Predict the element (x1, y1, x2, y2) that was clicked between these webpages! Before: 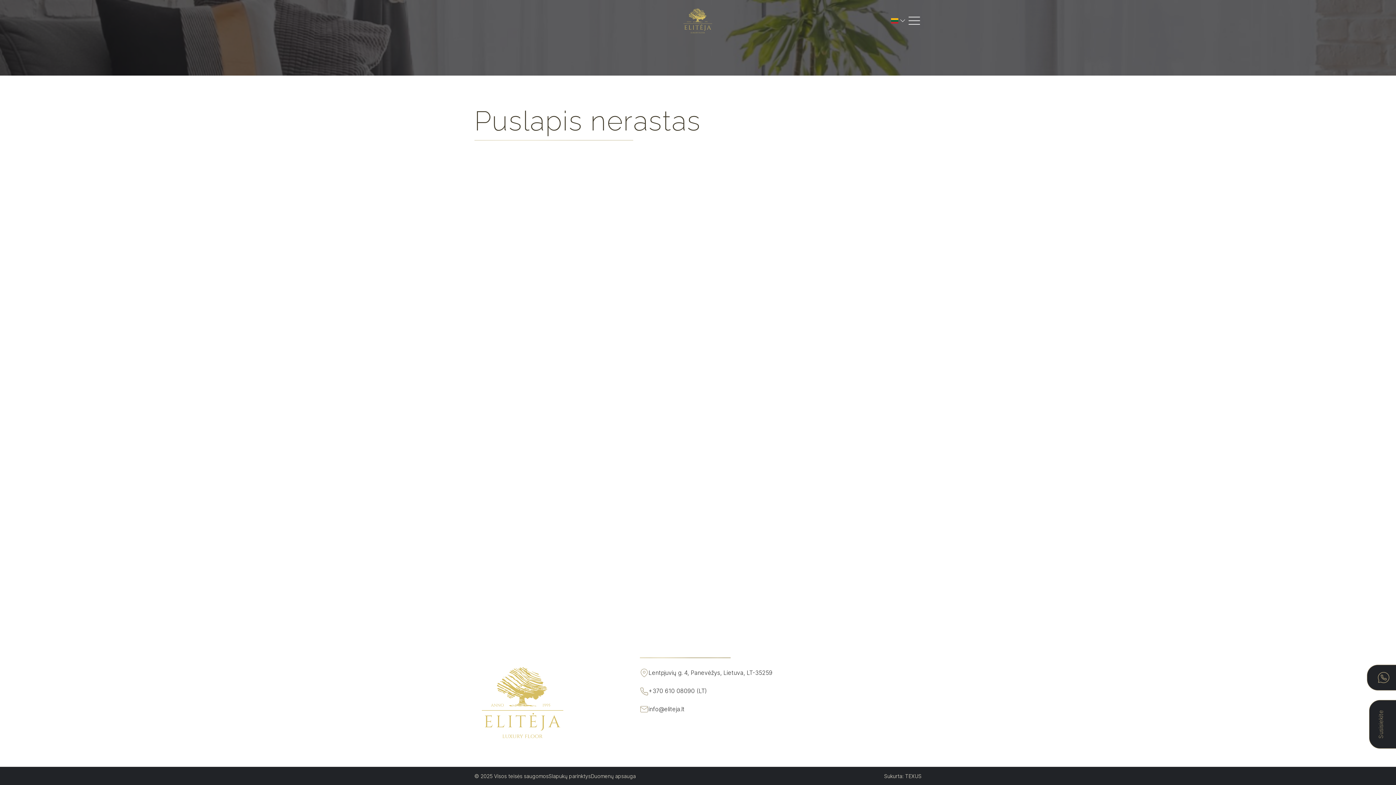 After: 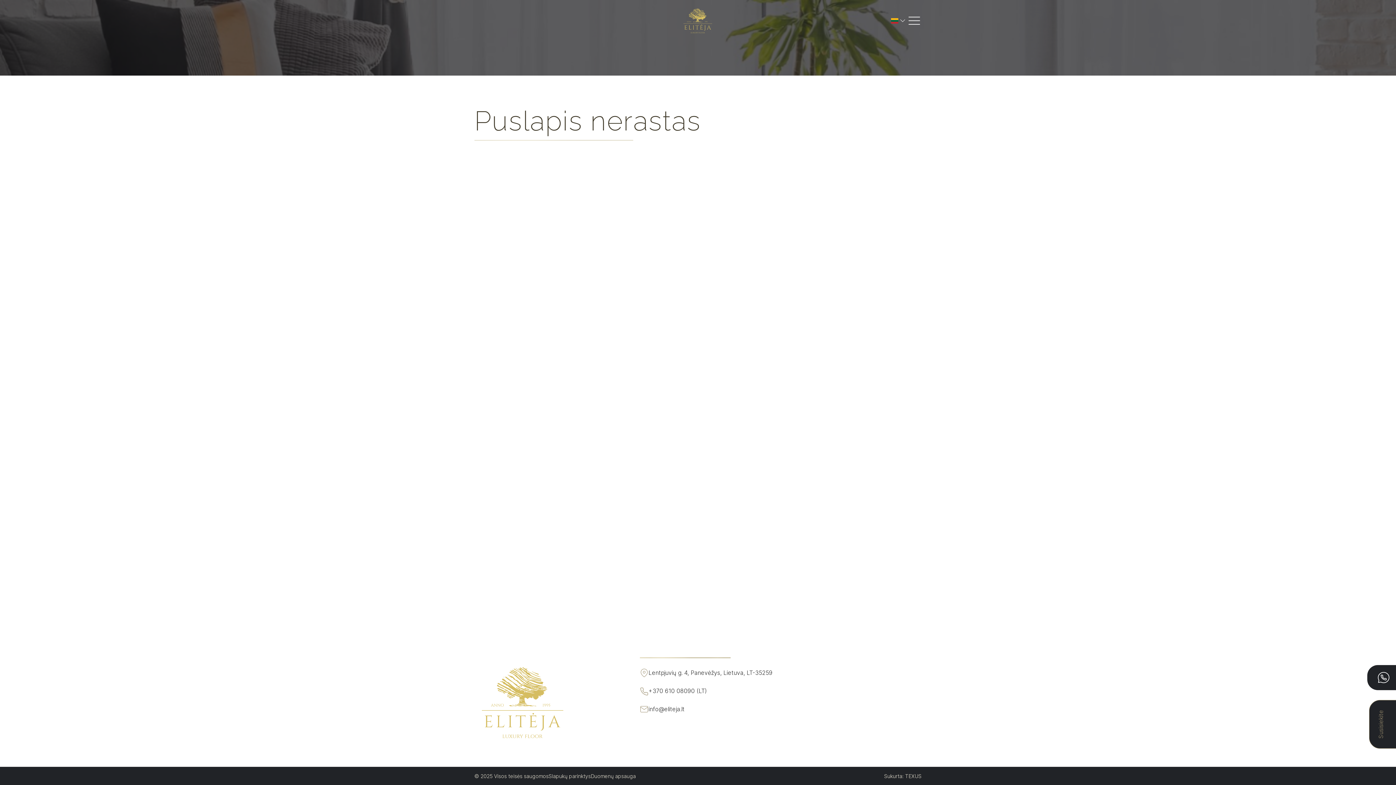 Action: bbox: (1367, 665, 1396, 690)